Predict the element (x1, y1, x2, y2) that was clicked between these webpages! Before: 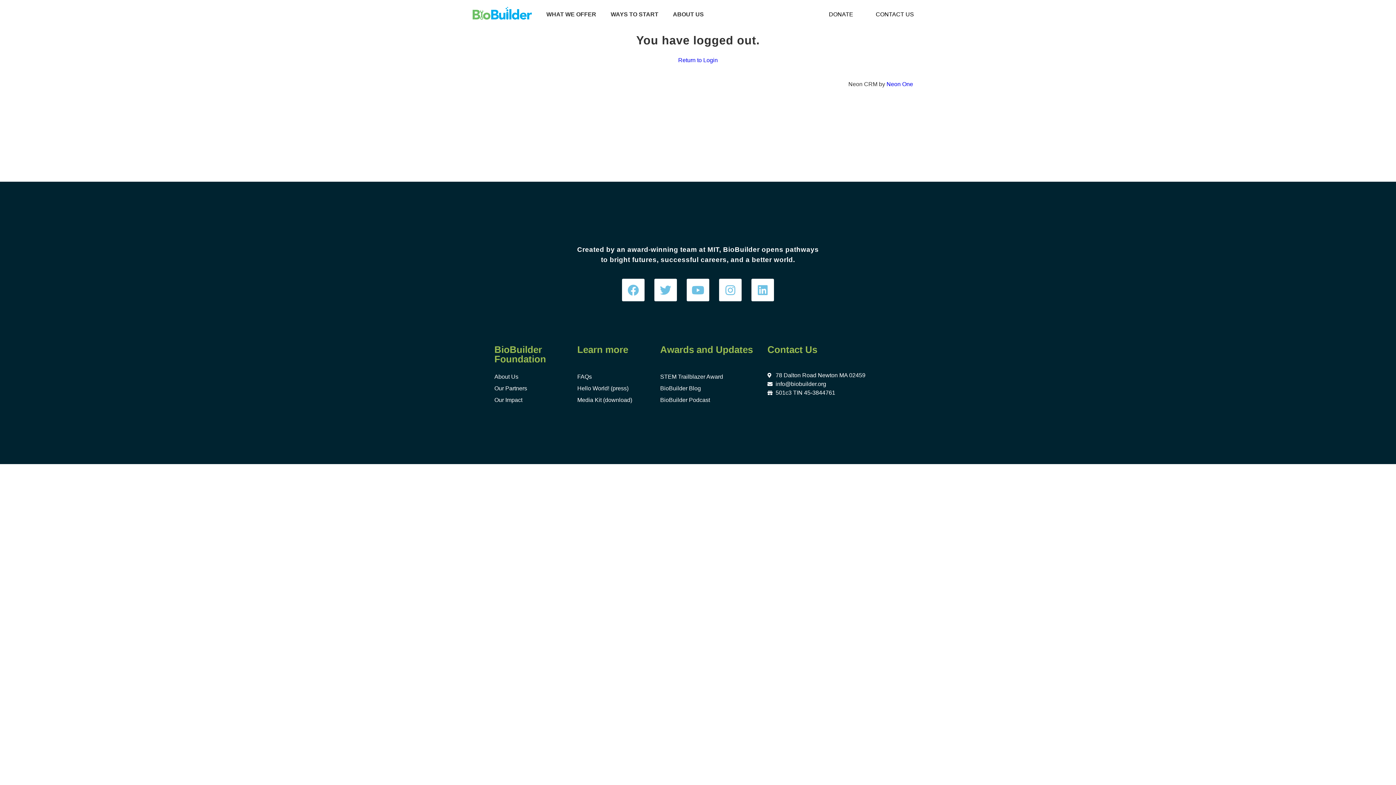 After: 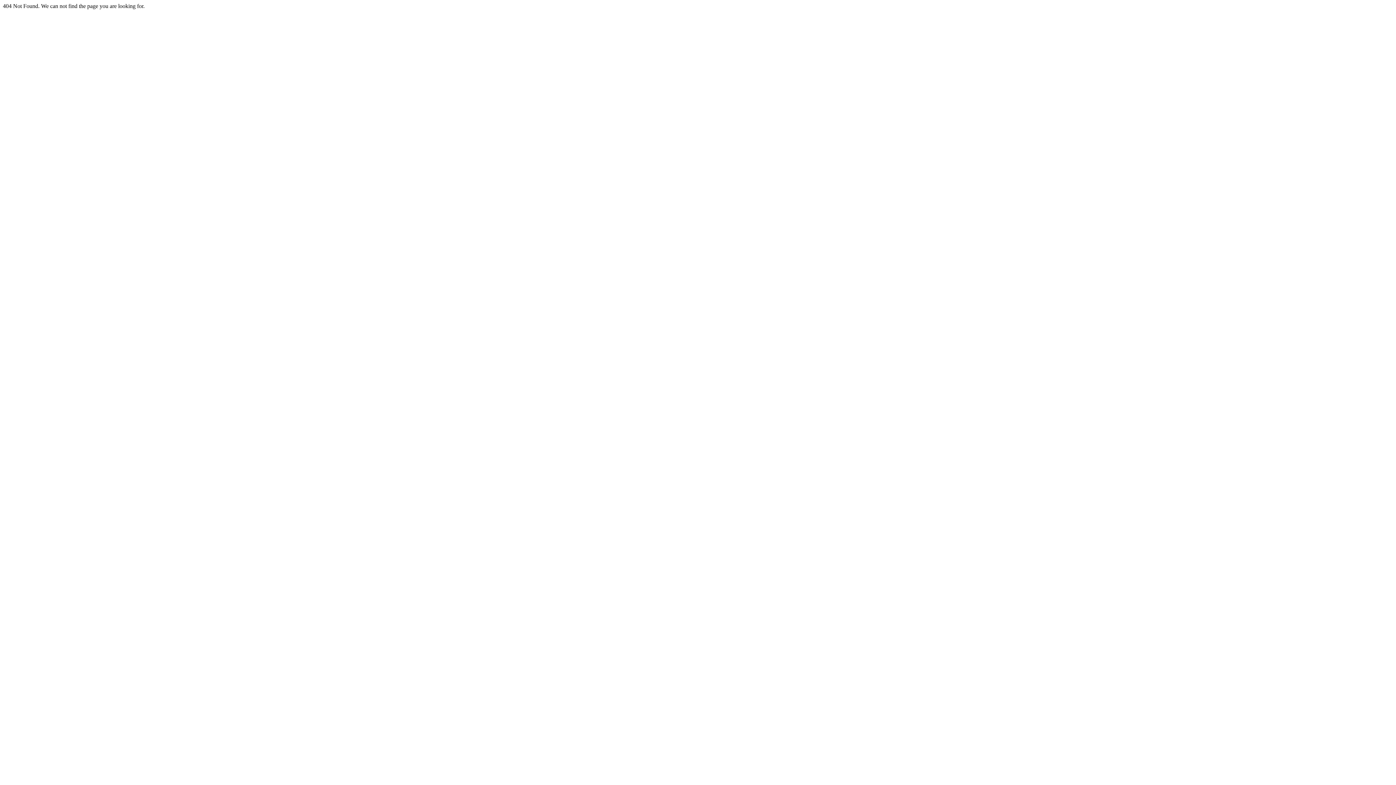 Action: label: Hello World! (press) bbox: (577, 383, 653, 394)